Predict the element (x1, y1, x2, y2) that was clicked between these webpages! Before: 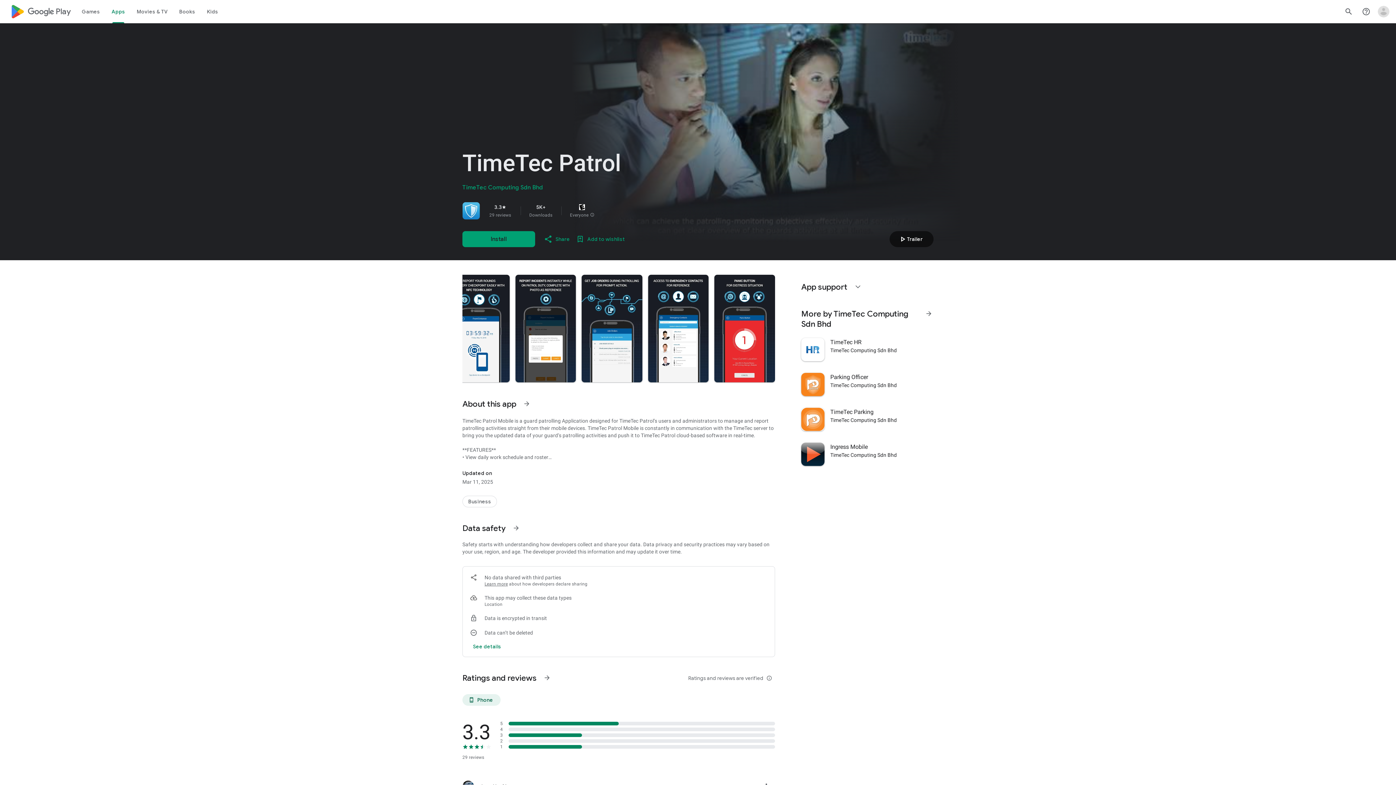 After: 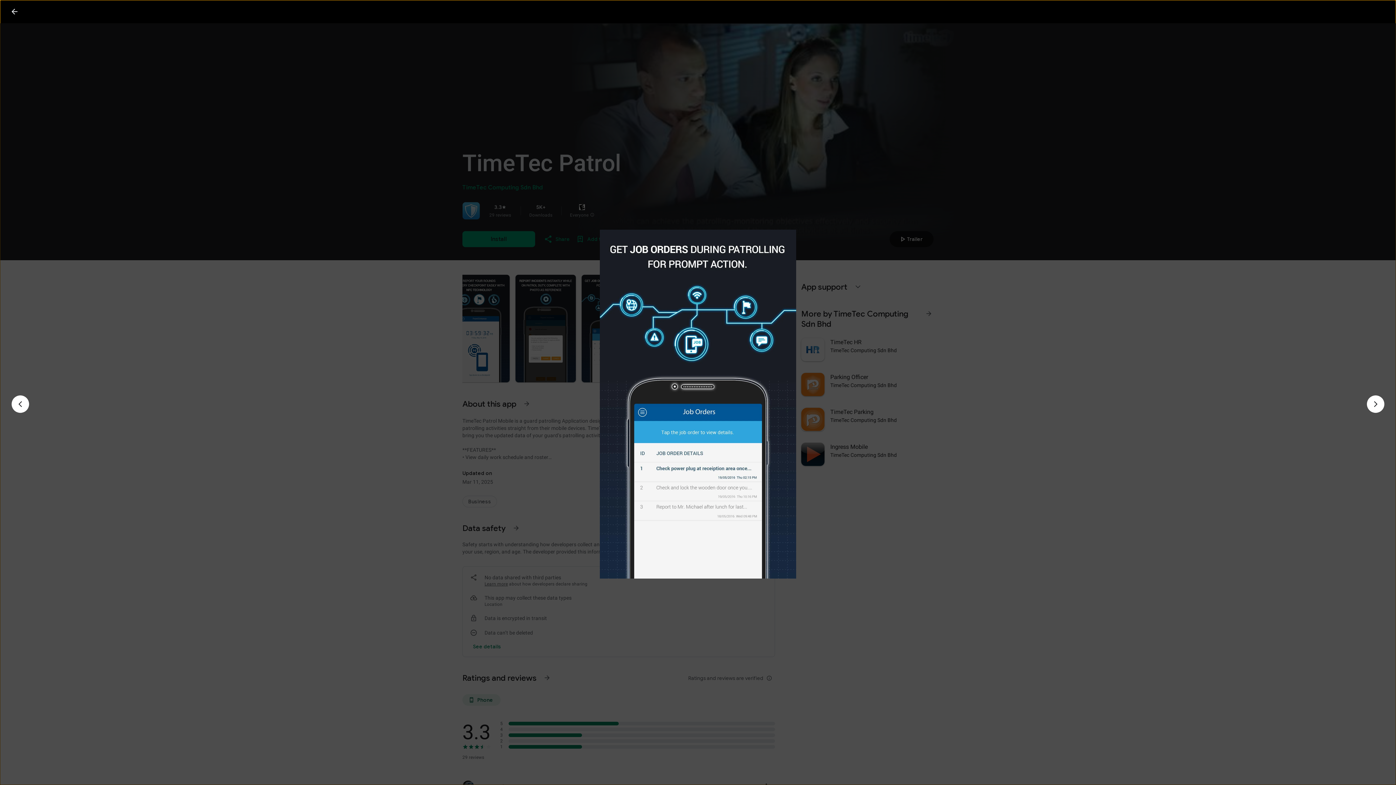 Action: bbox: (581, 274, 642, 382)